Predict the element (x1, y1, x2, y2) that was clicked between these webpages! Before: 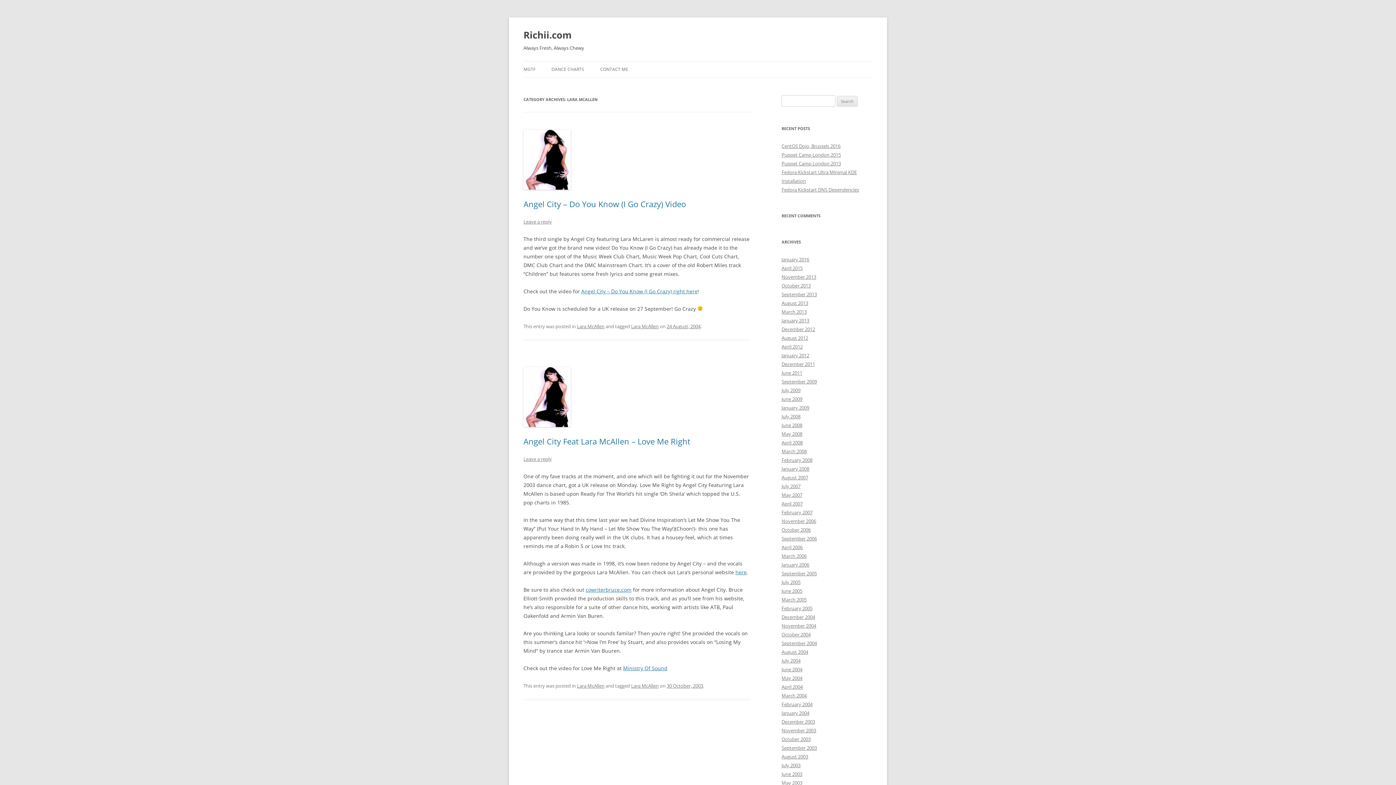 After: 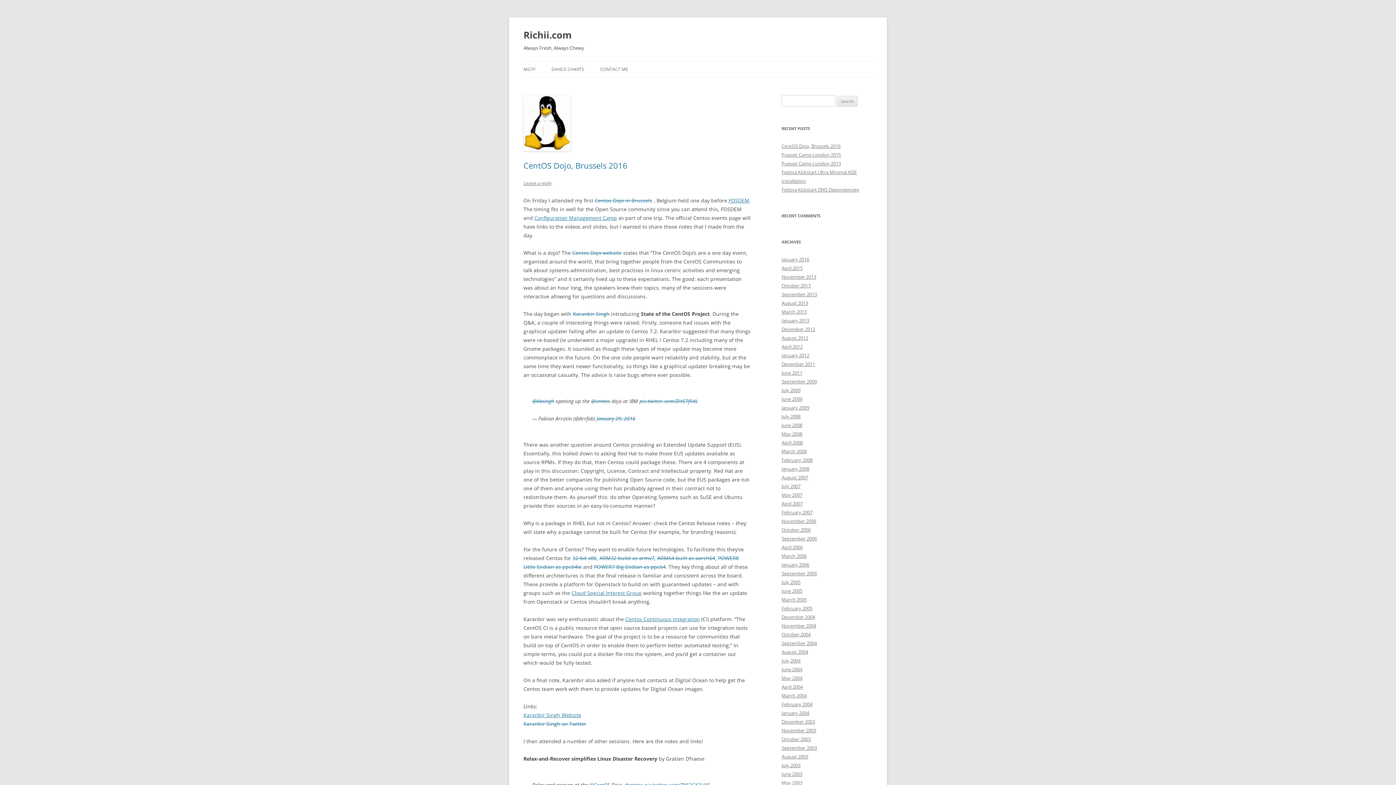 Action: label: March 2013 bbox: (781, 308, 806, 315)